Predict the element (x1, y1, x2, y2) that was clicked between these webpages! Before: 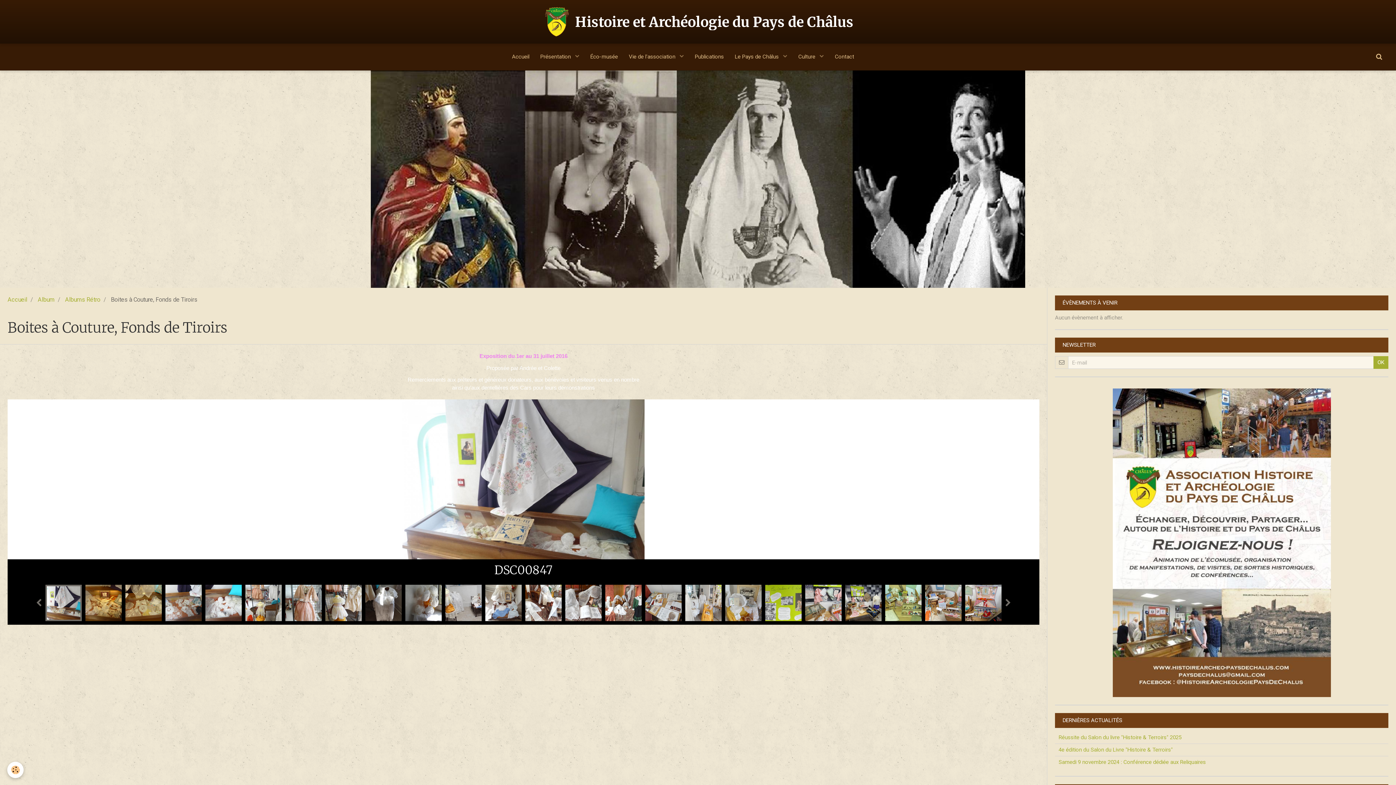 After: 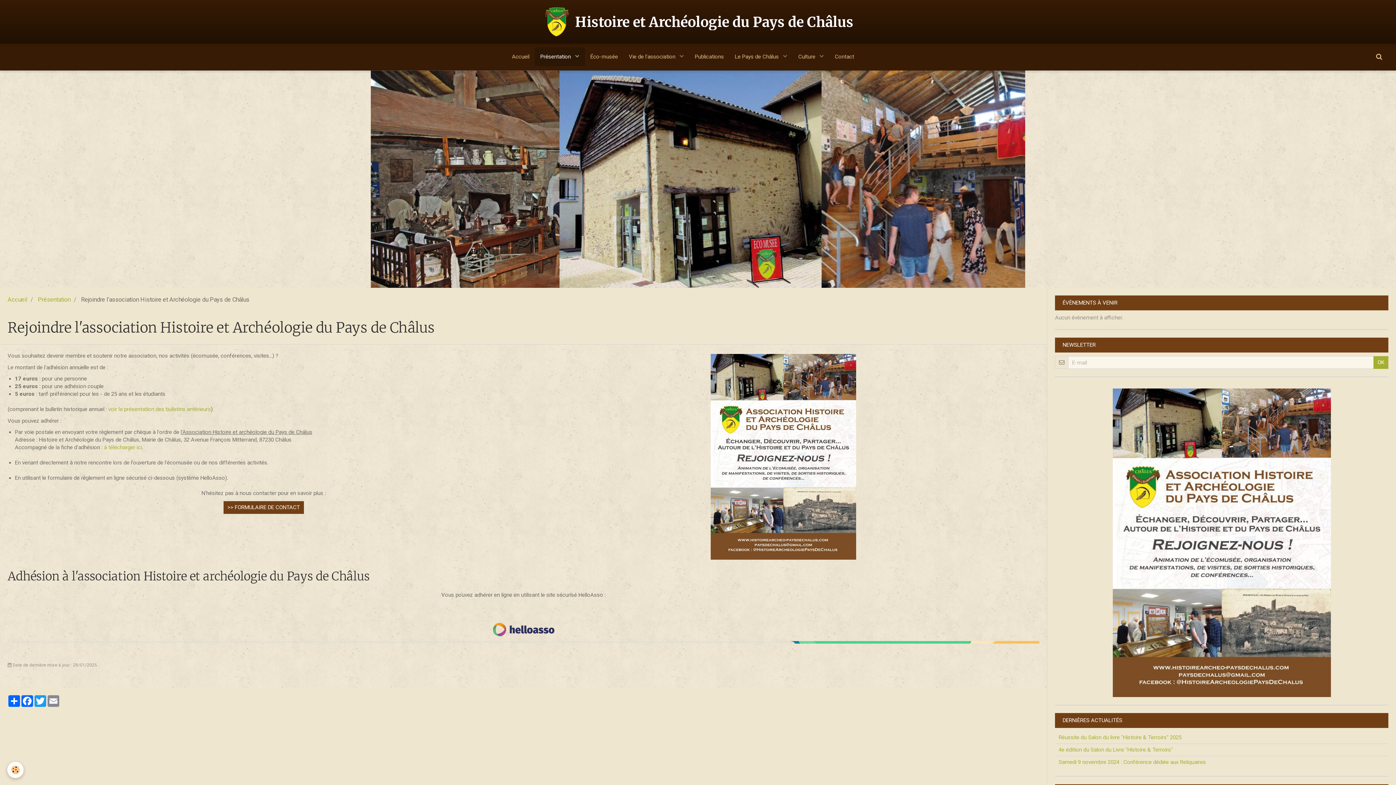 Action: bbox: (1112, 539, 1331, 545)